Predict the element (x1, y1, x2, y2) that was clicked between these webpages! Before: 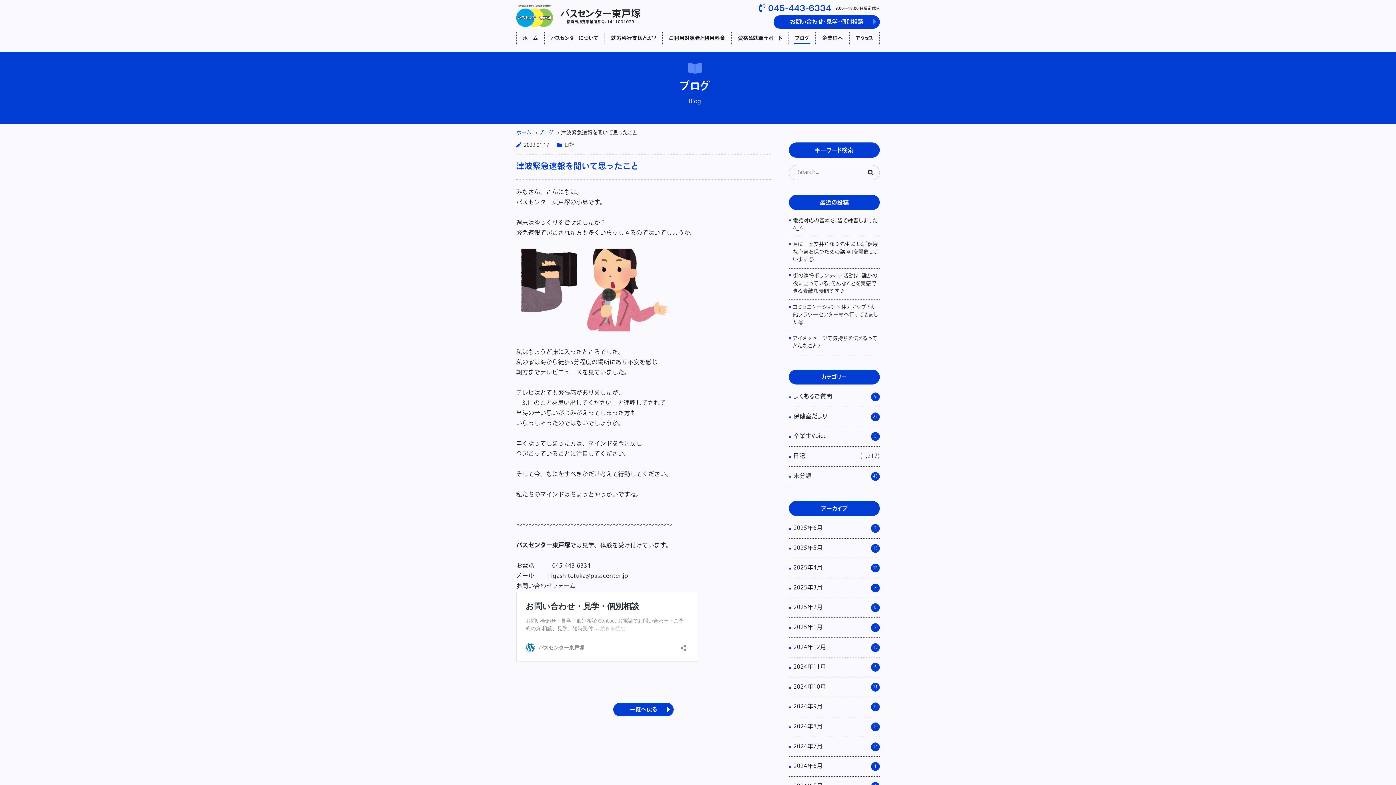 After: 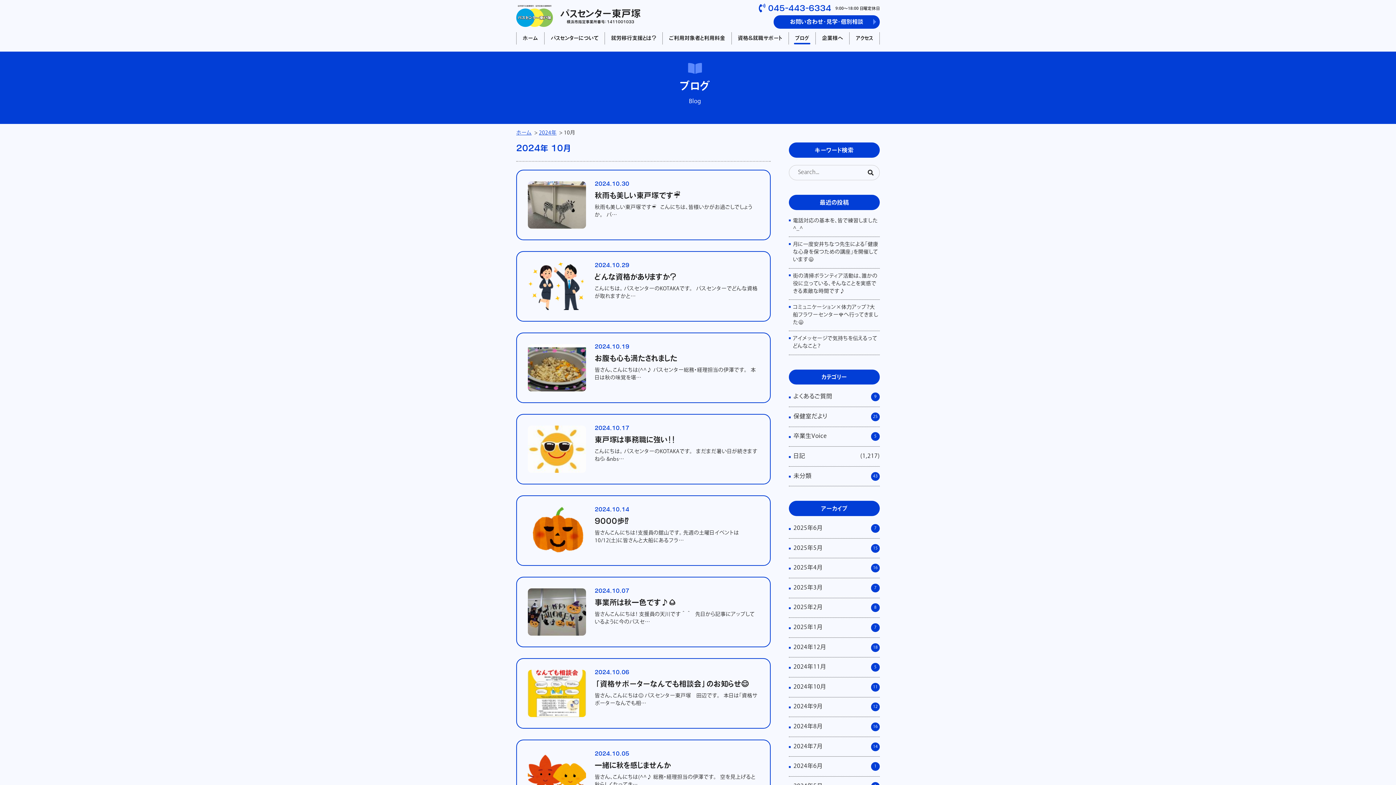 Action: bbox: (793, 682, 826, 692) label: 2024年10月